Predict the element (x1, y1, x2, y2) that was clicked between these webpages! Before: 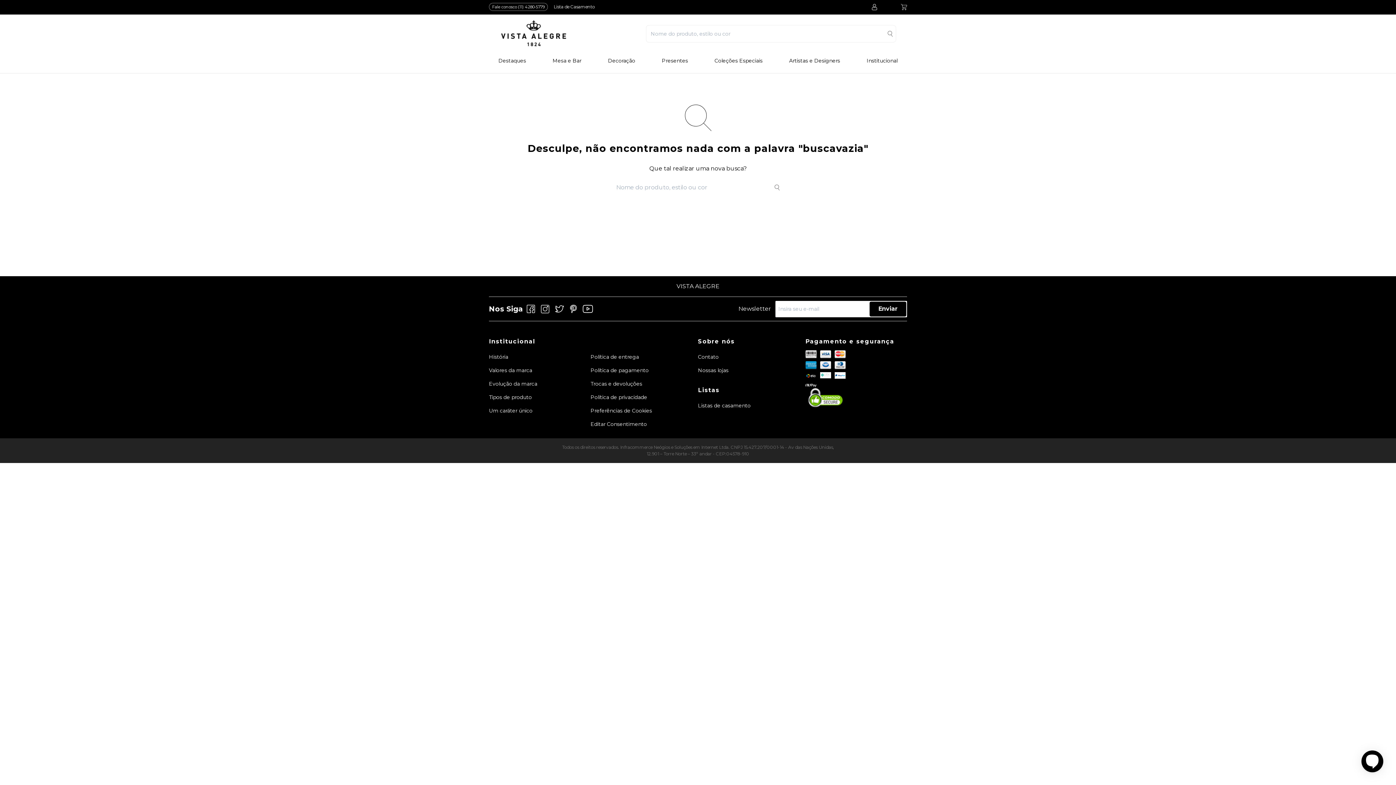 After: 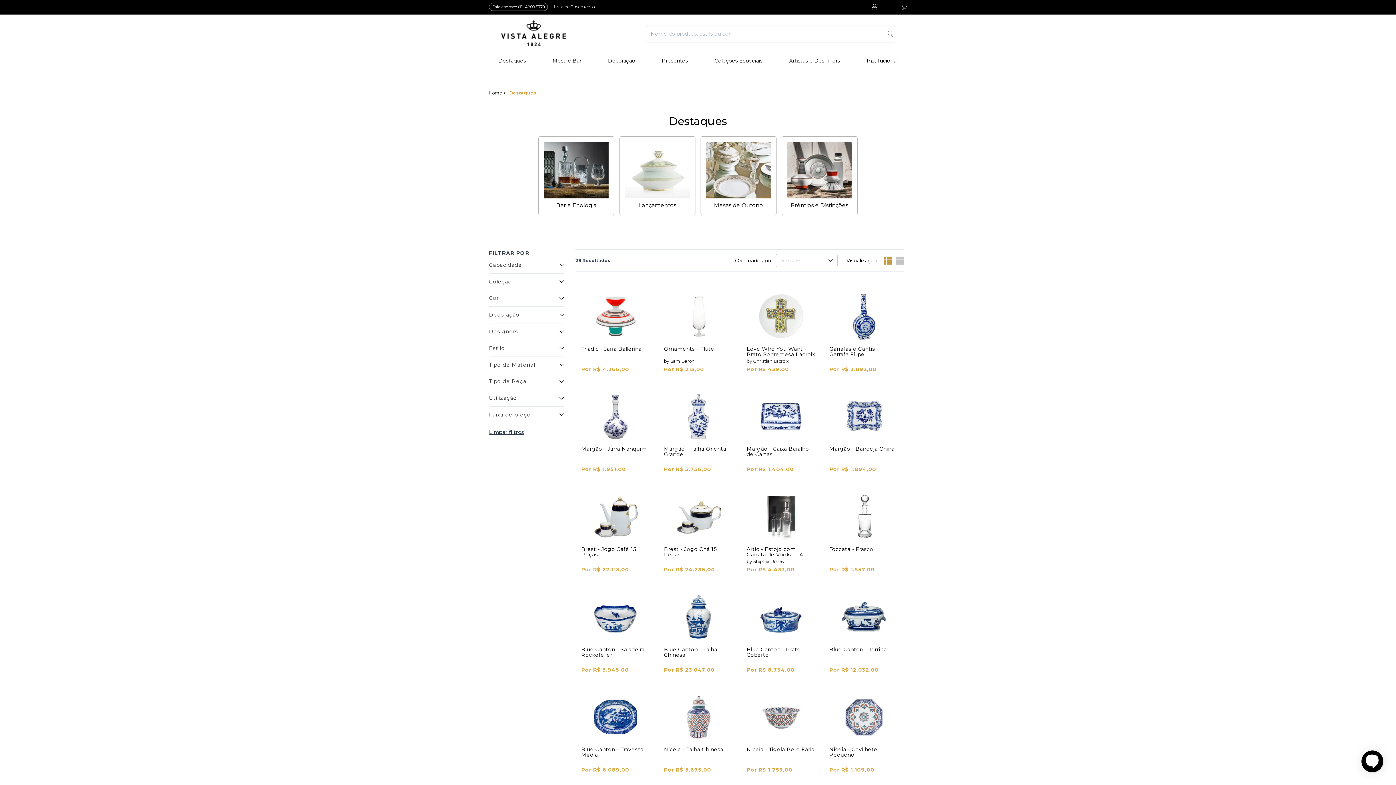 Action: bbox: (495, 57, 529, 64) label: Destaques